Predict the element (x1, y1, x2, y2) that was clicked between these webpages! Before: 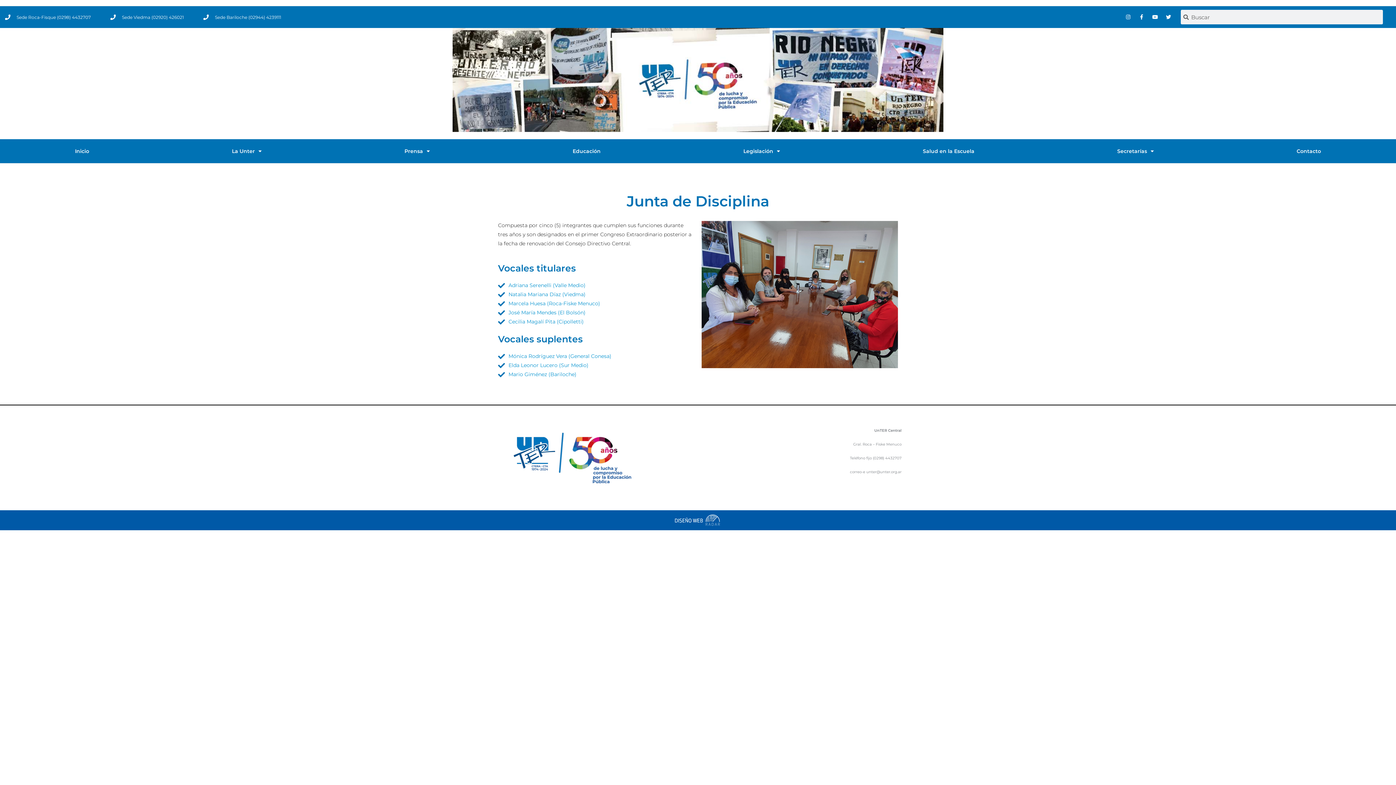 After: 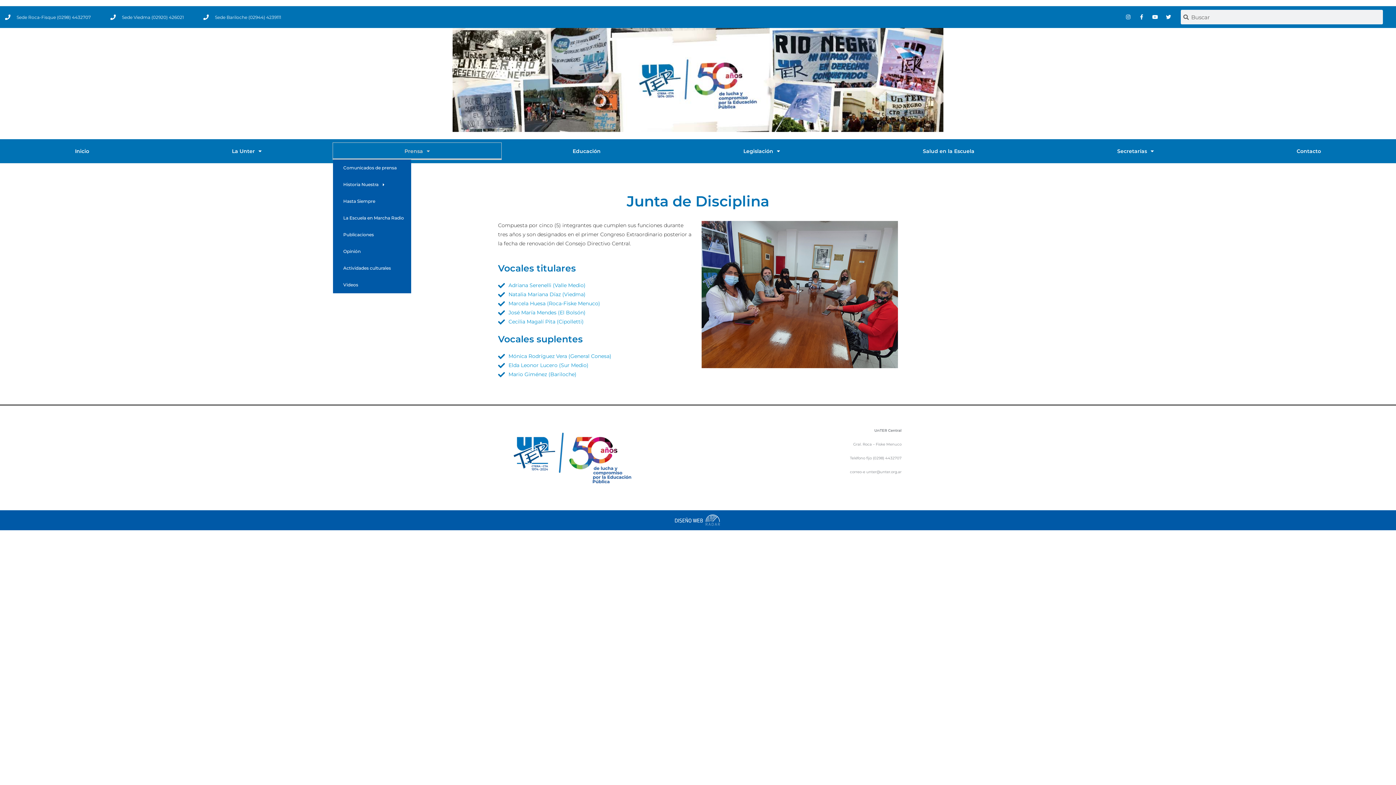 Action: bbox: (333, 142, 501, 159) label: Prensa